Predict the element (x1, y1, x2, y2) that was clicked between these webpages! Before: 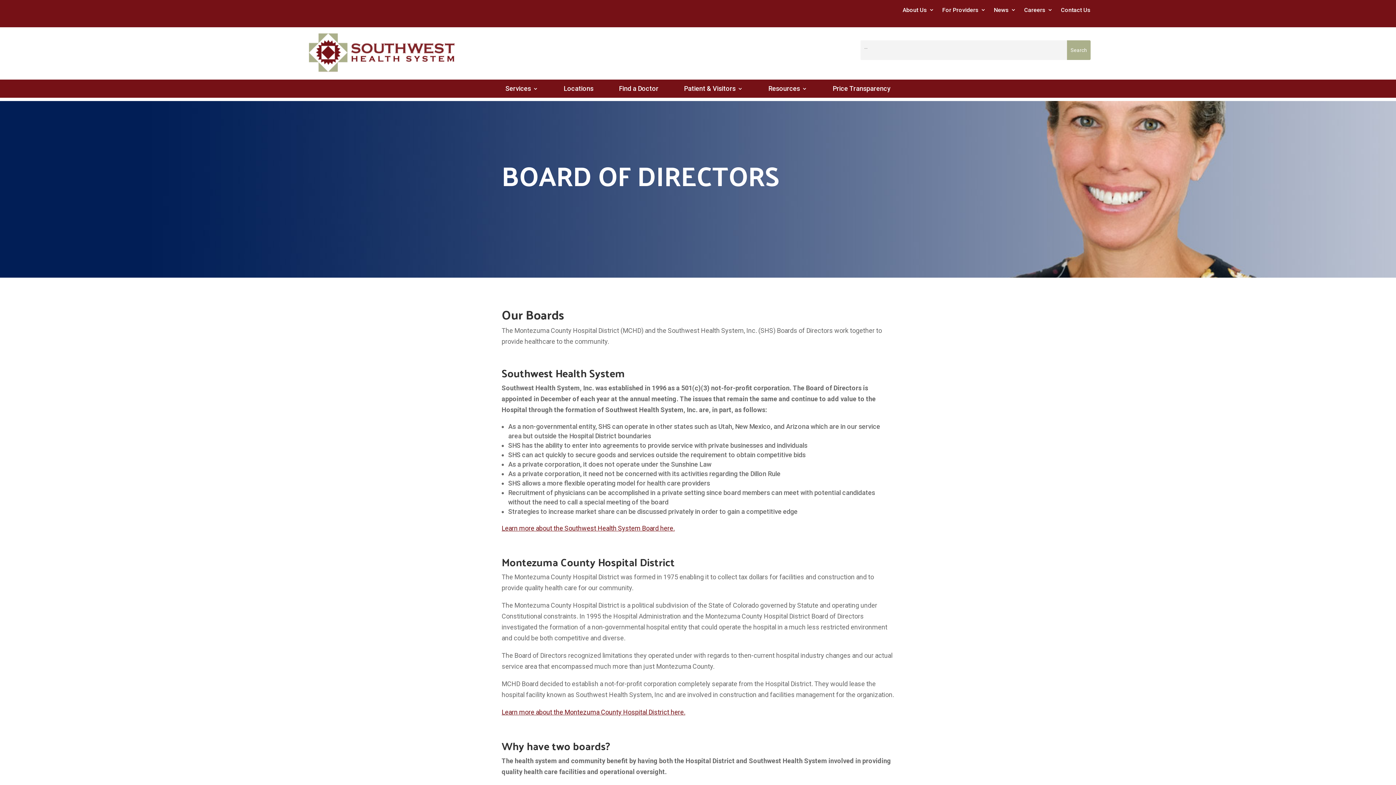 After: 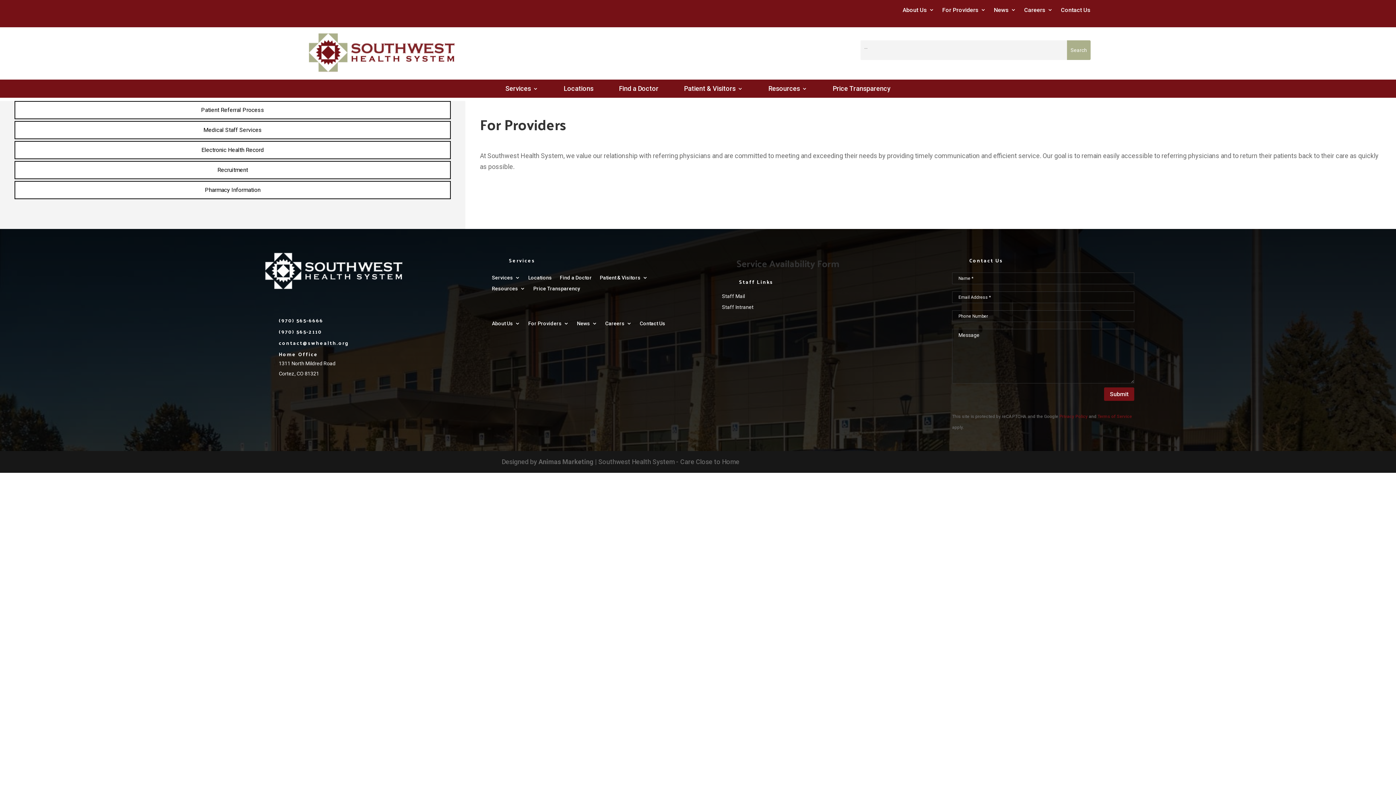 Action: label: For Providers bbox: (942, 6, 986, 16)